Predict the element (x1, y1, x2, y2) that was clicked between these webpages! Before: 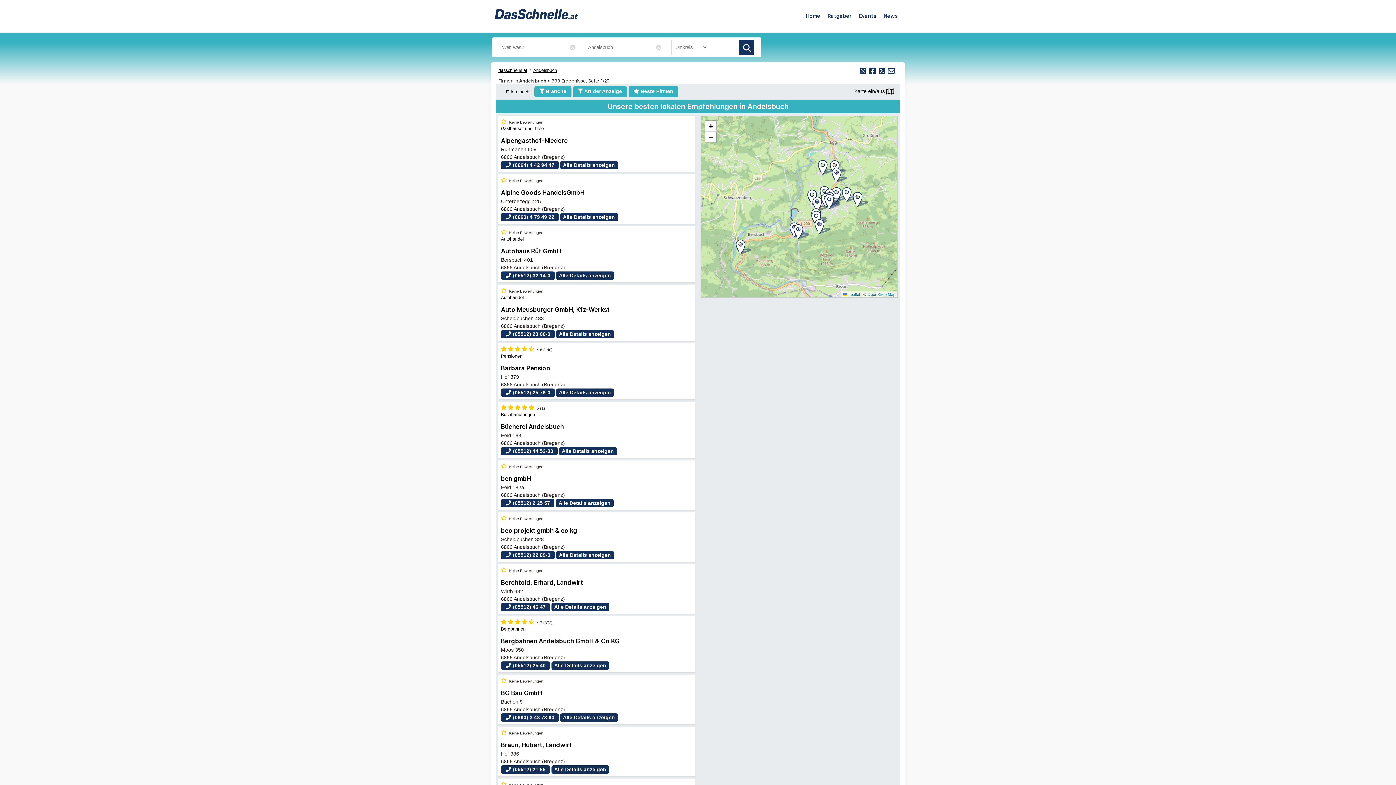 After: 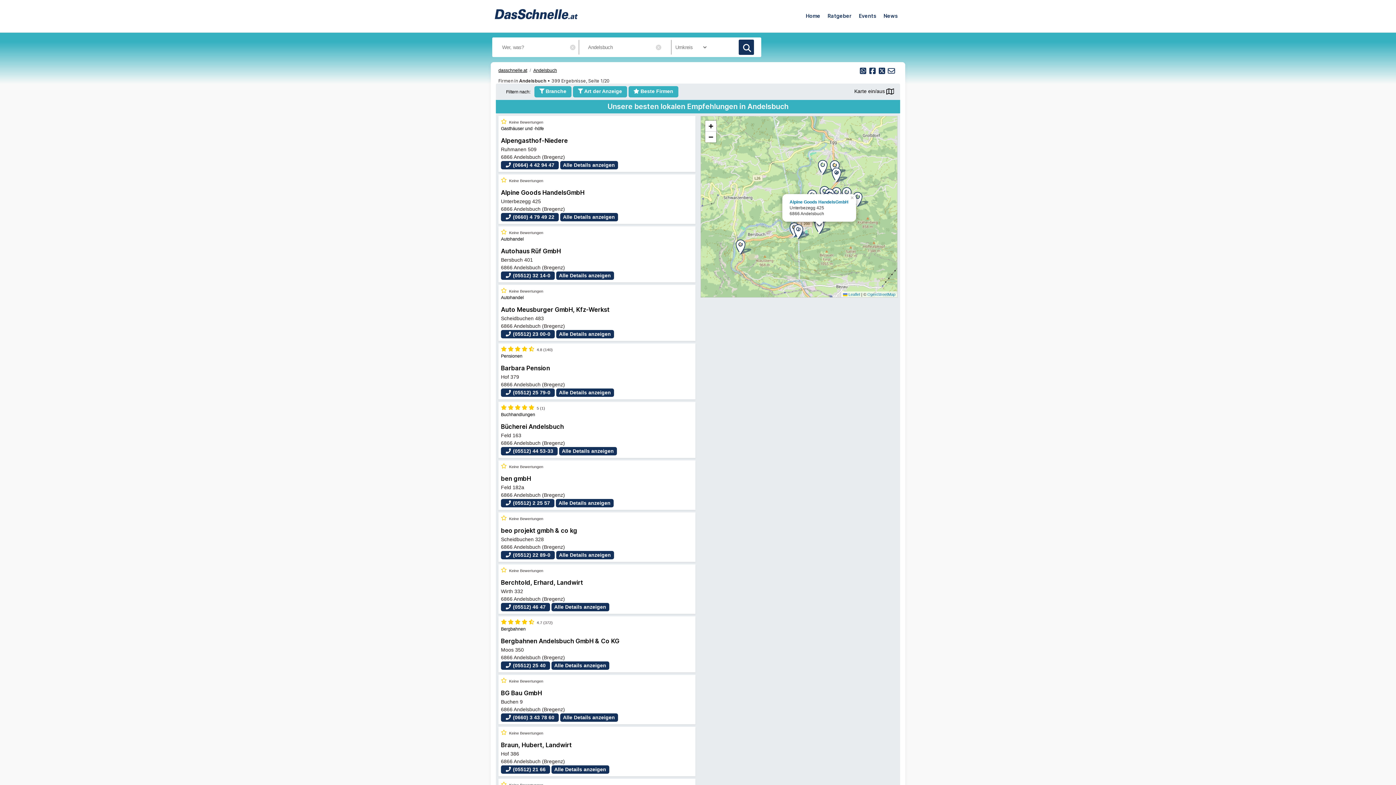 Action: bbox: (808, 219, 830, 234)